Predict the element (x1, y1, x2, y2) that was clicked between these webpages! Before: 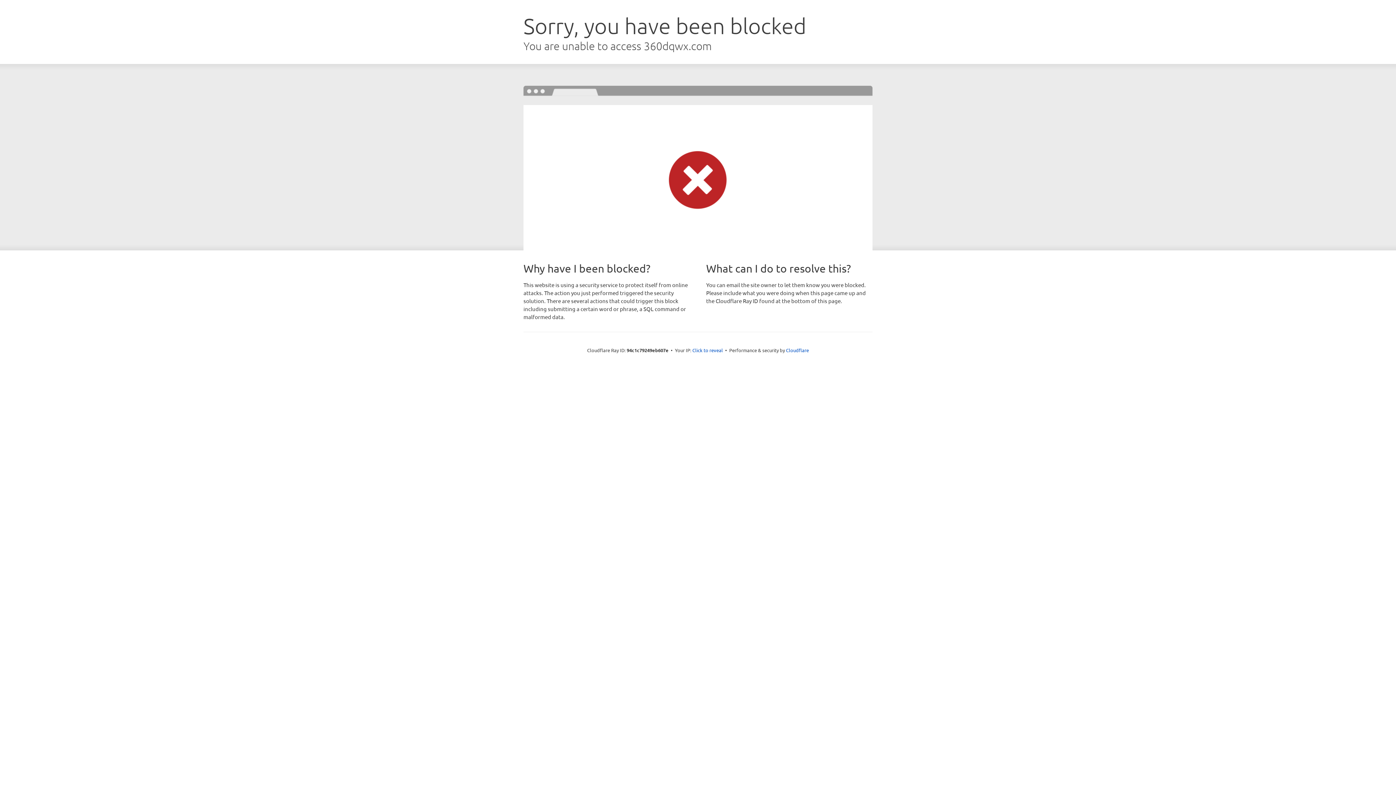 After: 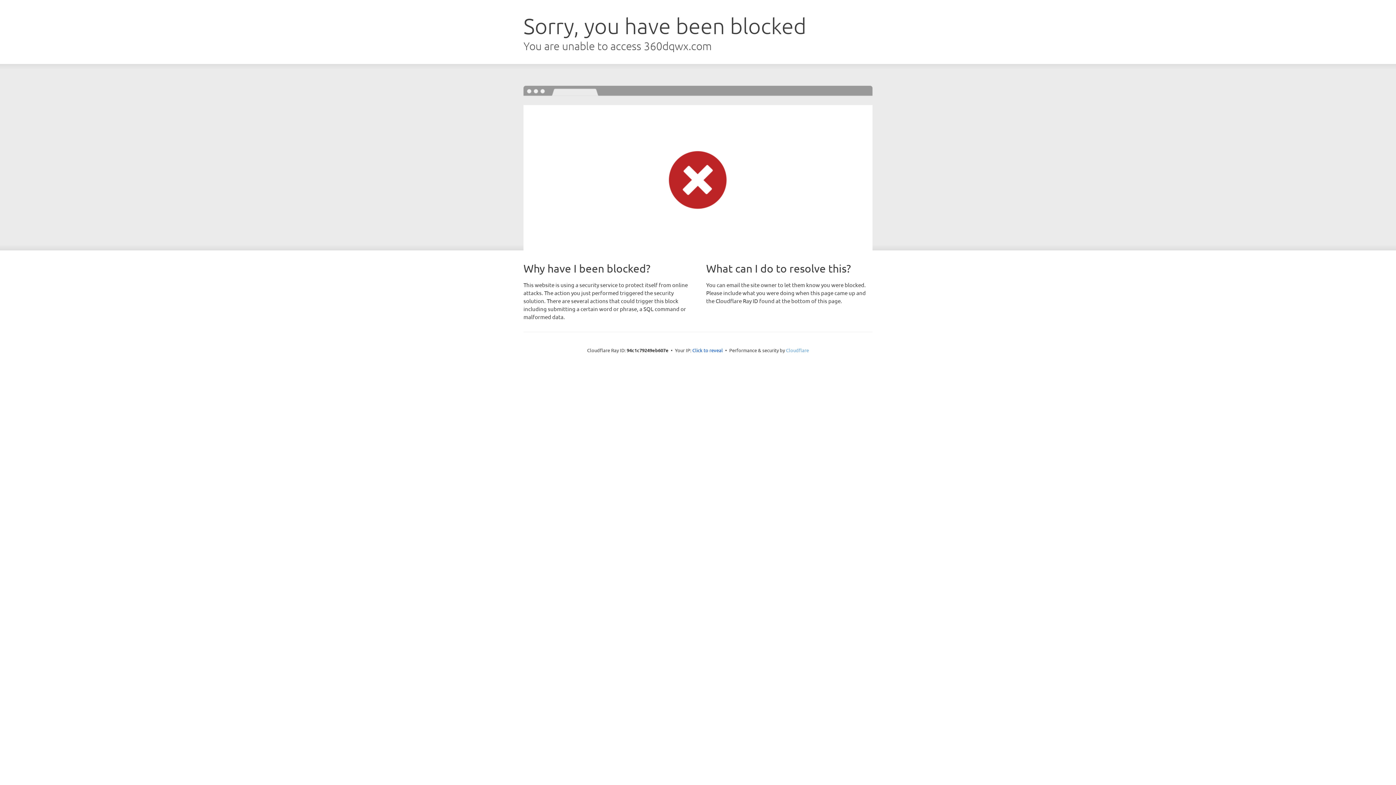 Action: label: Cloudflare bbox: (786, 347, 809, 353)